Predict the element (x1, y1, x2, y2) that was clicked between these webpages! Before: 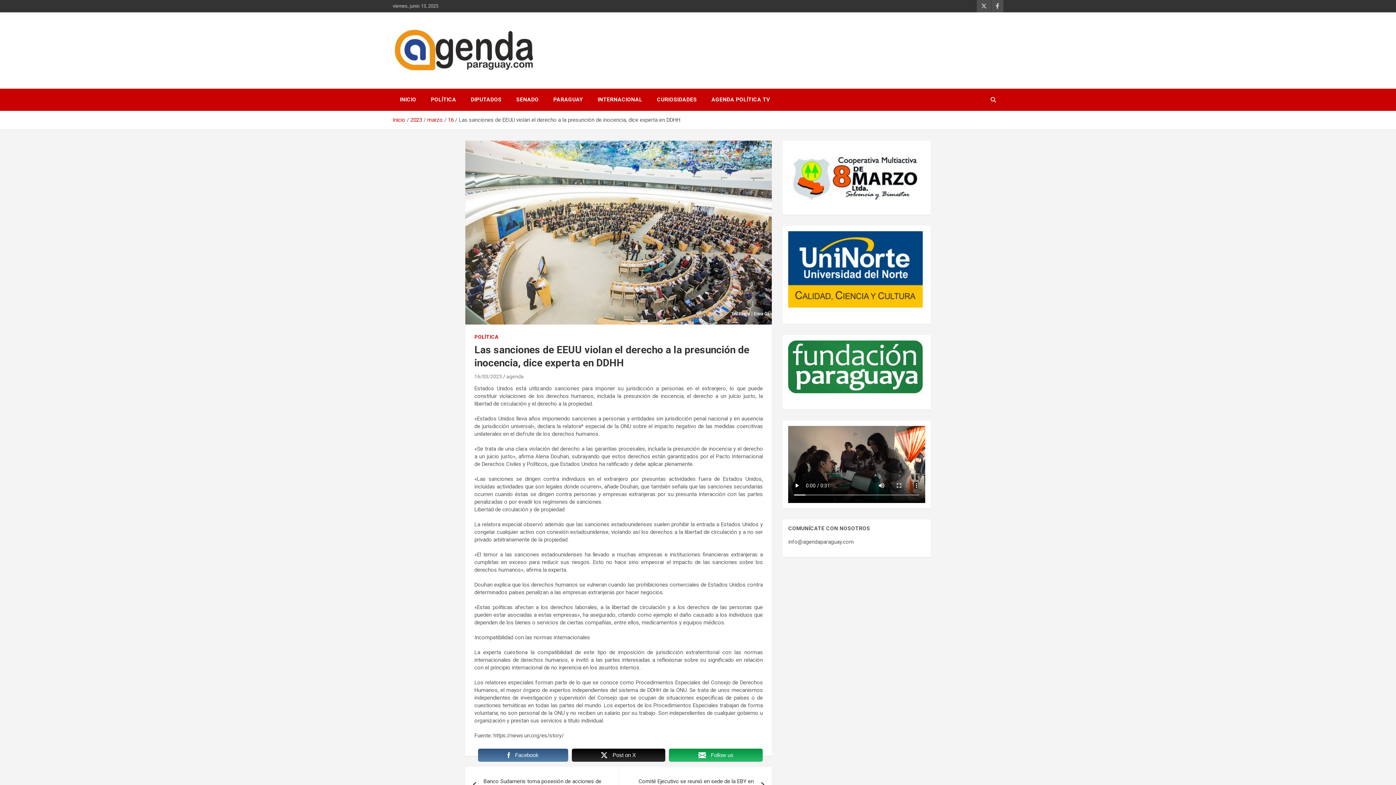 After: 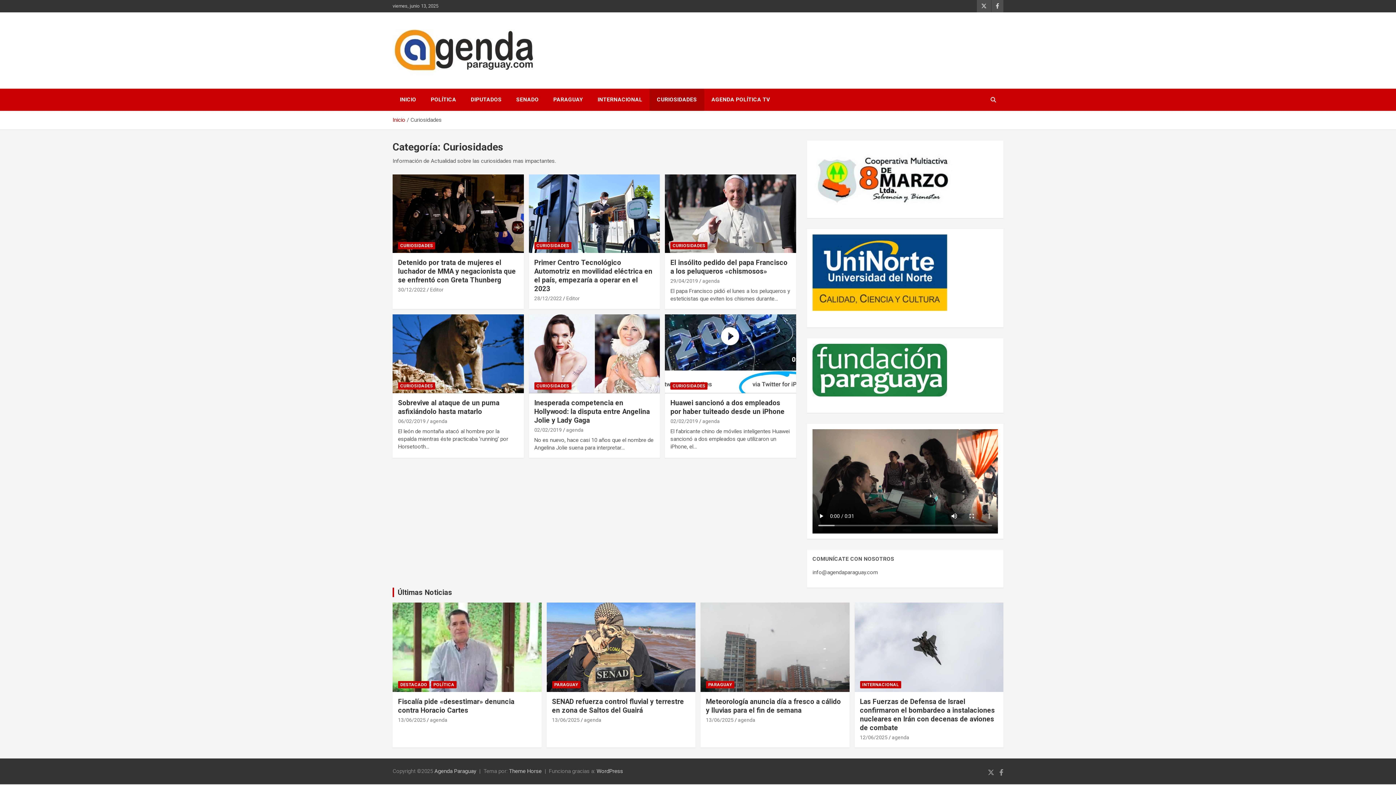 Action: label: CURIOSIDADES bbox: (649, 88, 704, 110)